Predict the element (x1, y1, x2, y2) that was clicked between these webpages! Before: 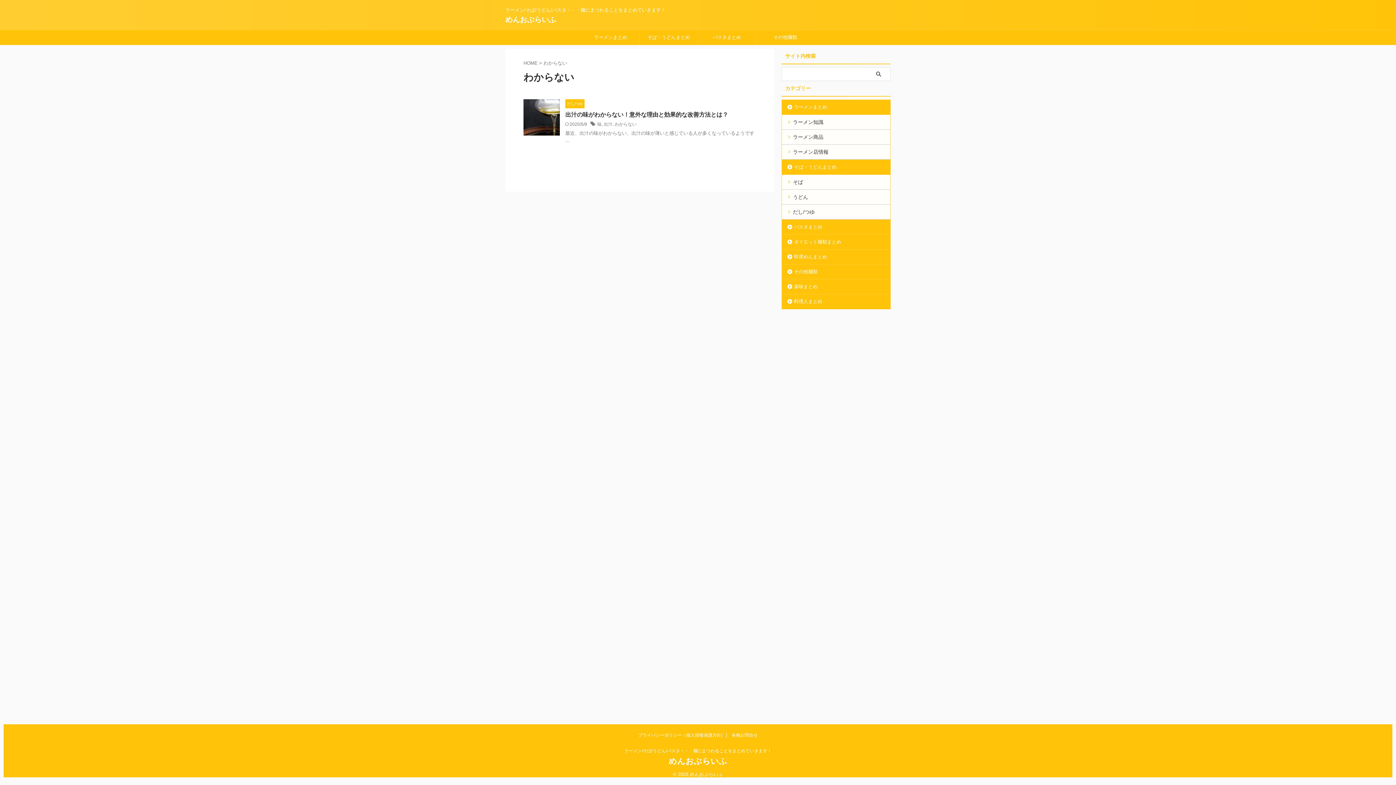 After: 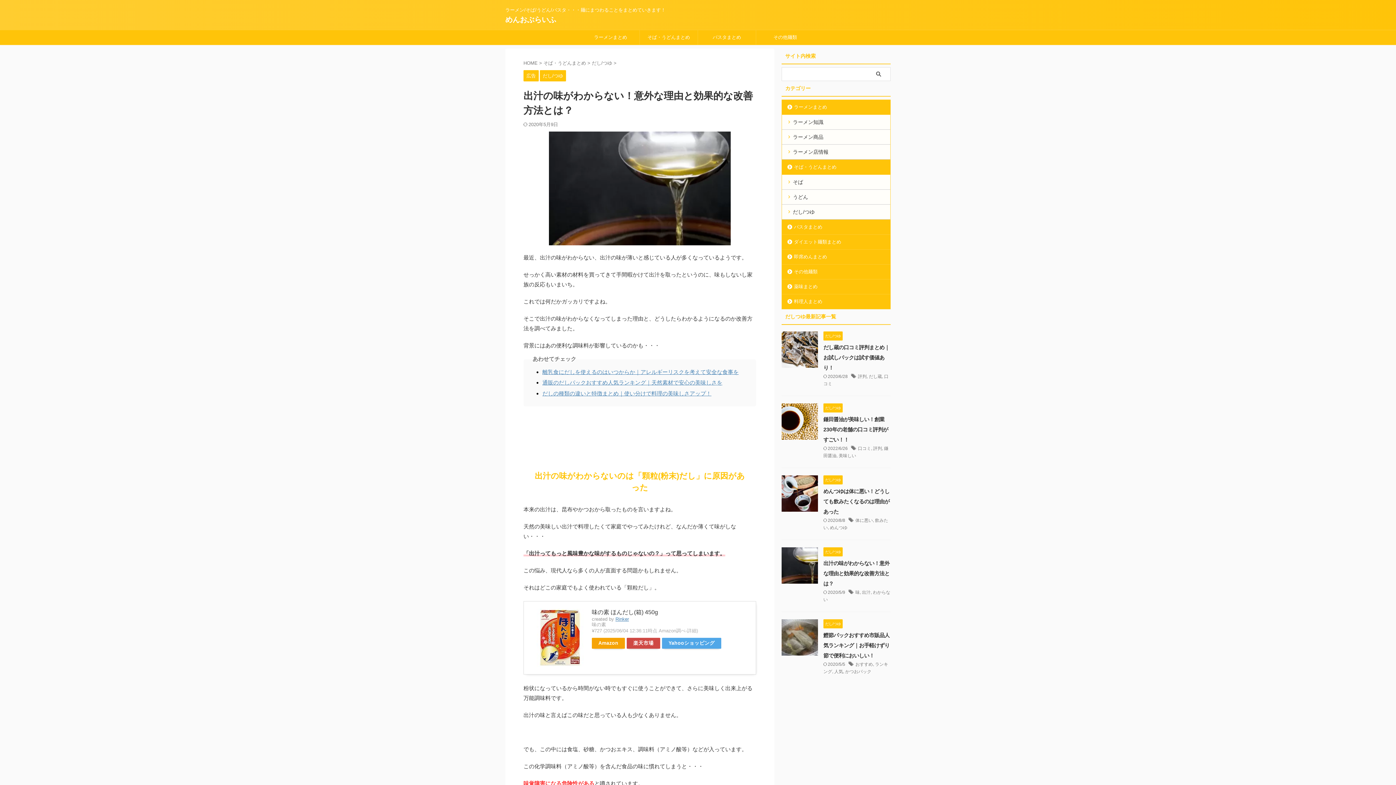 Action: bbox: (523, 129, 560, 135)